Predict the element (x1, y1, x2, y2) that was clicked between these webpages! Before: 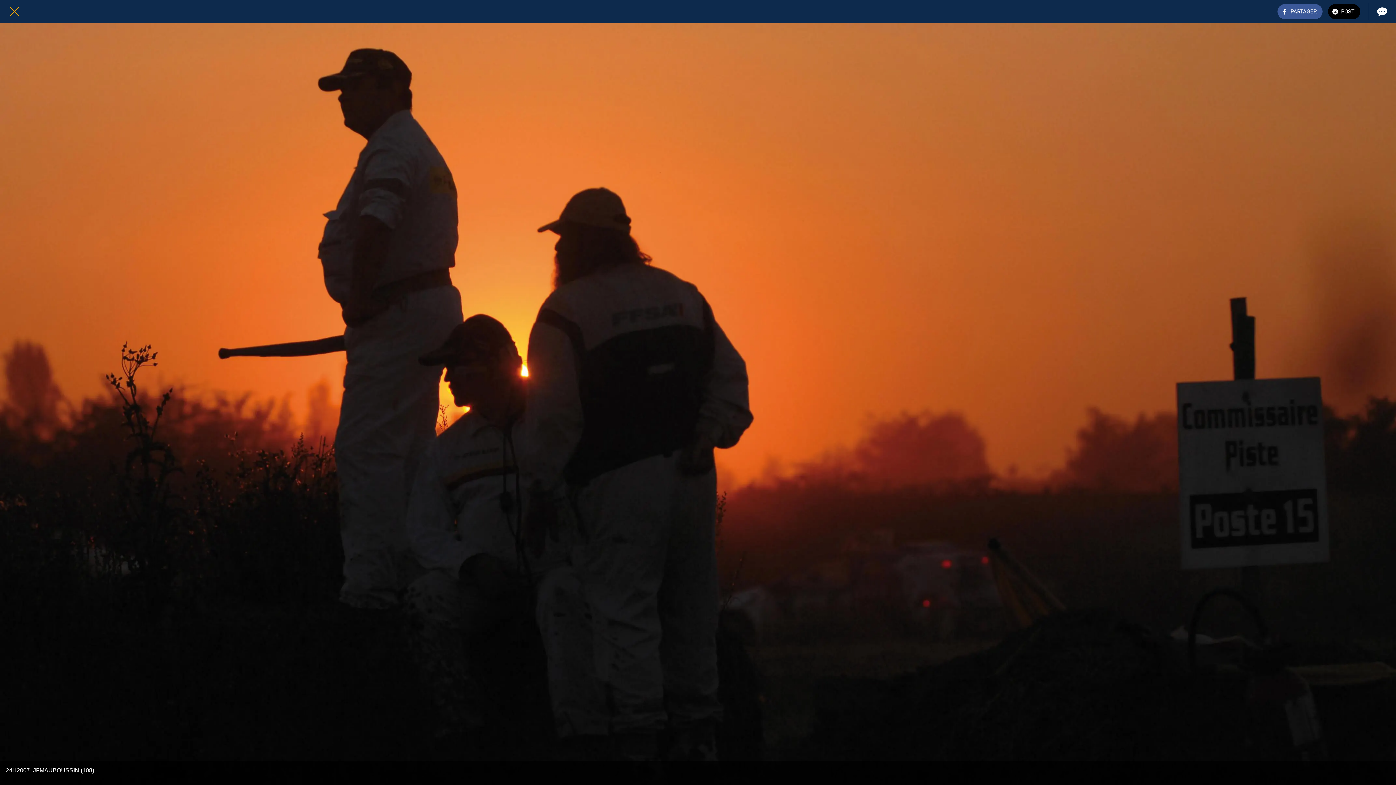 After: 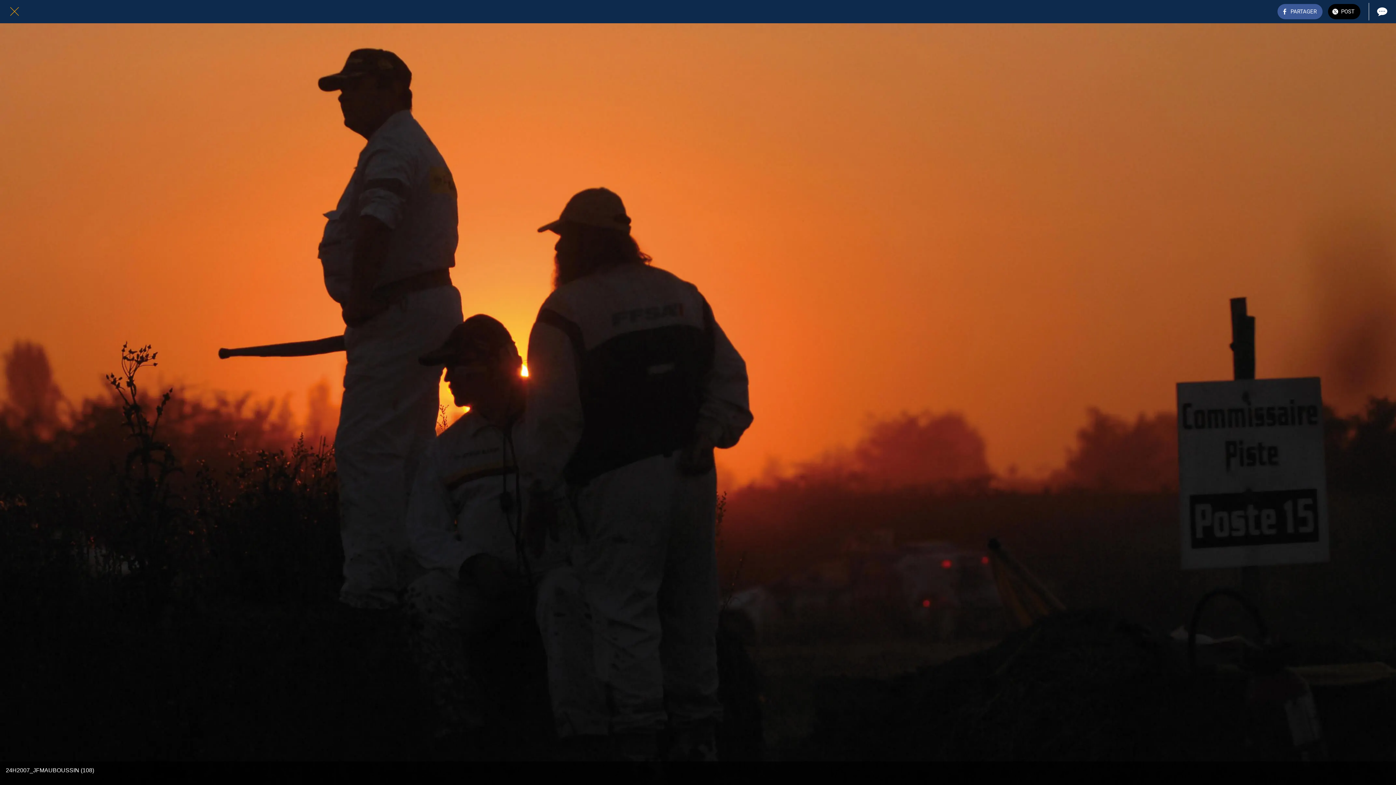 Action: label: Fermer bbox: (10, 7, 18, 16)